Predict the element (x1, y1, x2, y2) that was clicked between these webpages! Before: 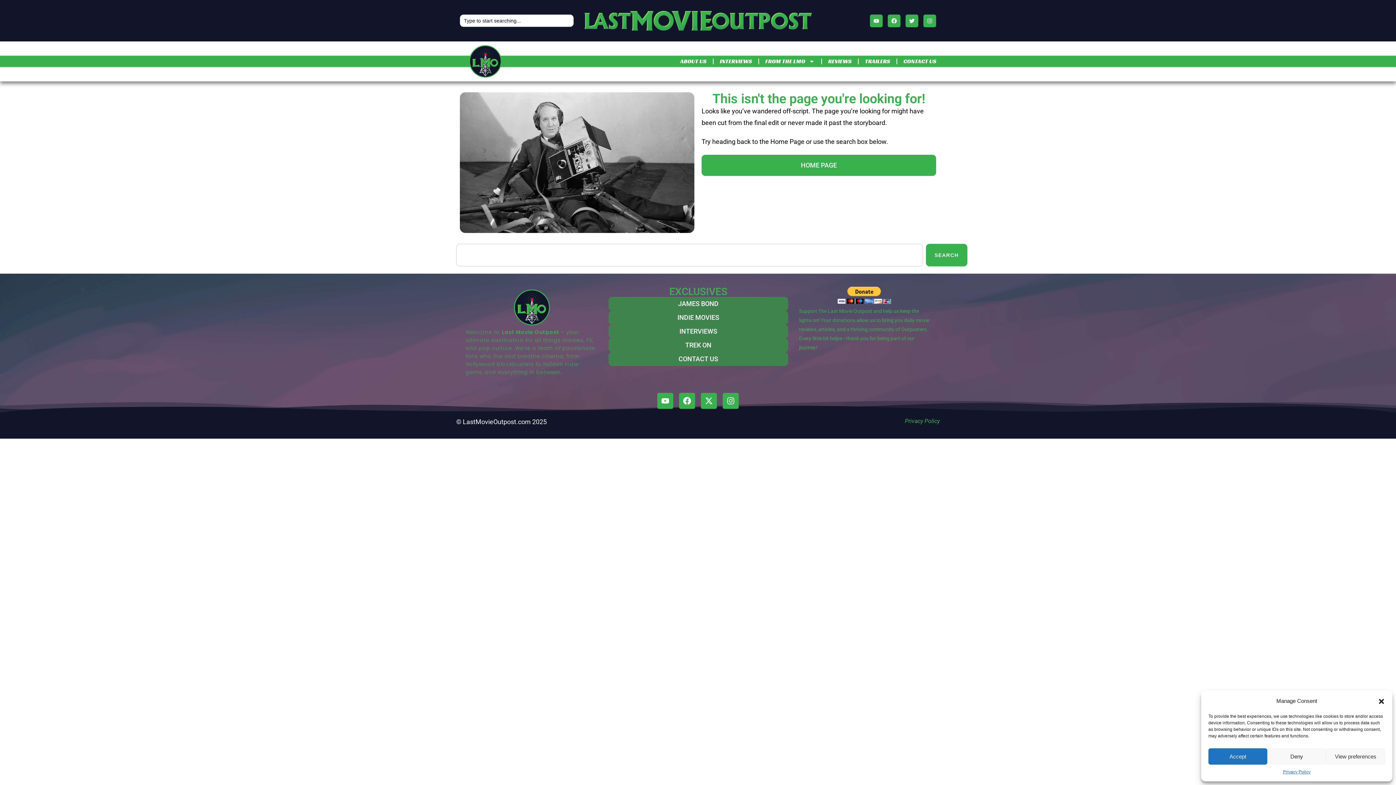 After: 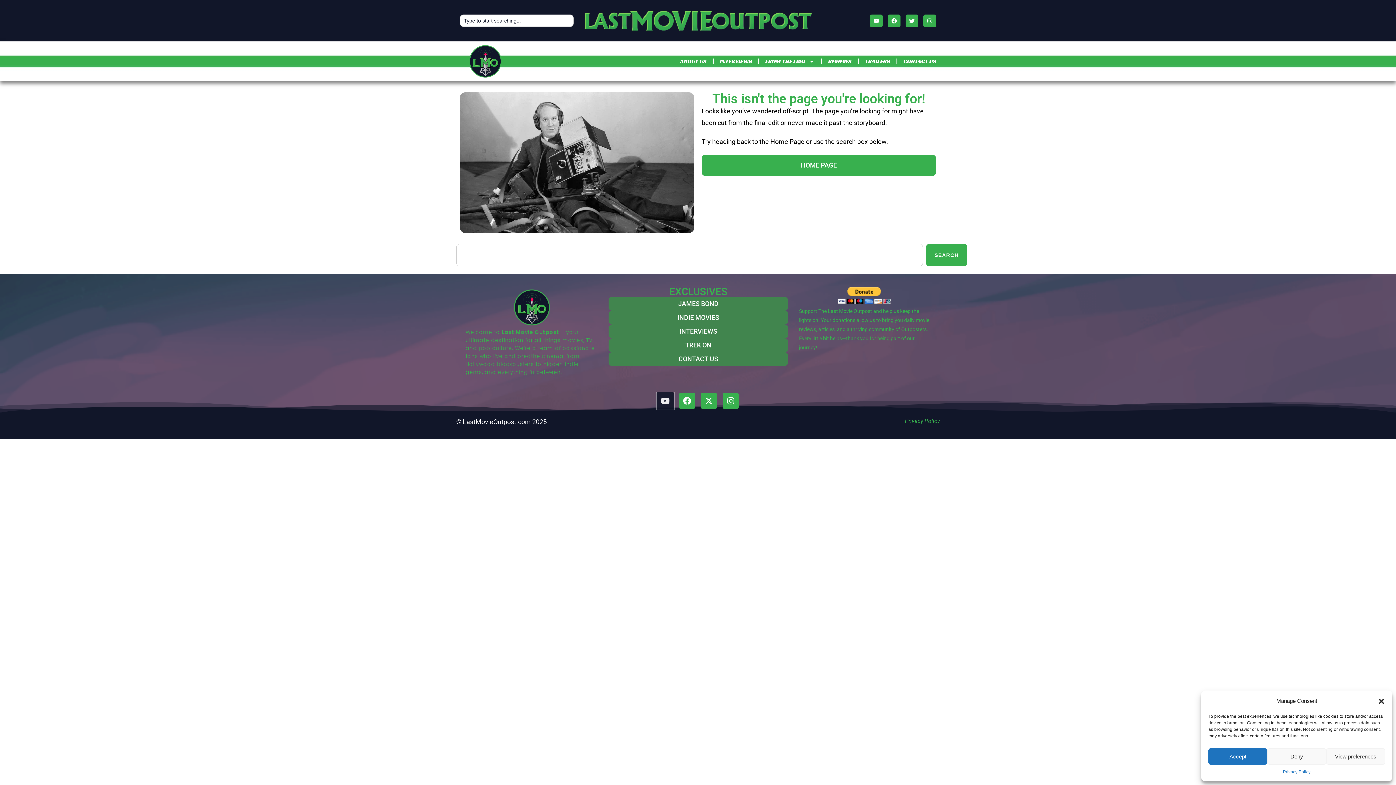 Action: bbox: (657, 393, 673, 409) label: Youtube